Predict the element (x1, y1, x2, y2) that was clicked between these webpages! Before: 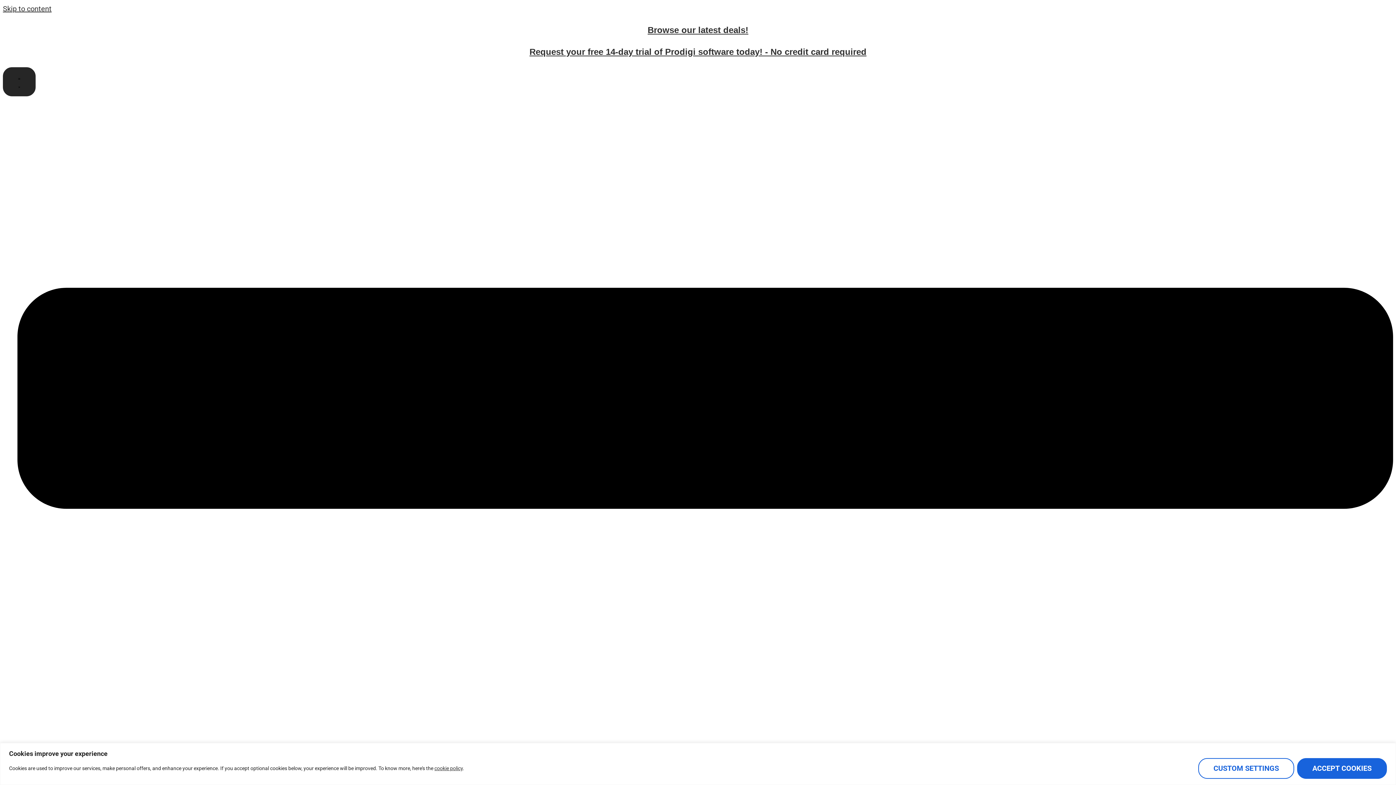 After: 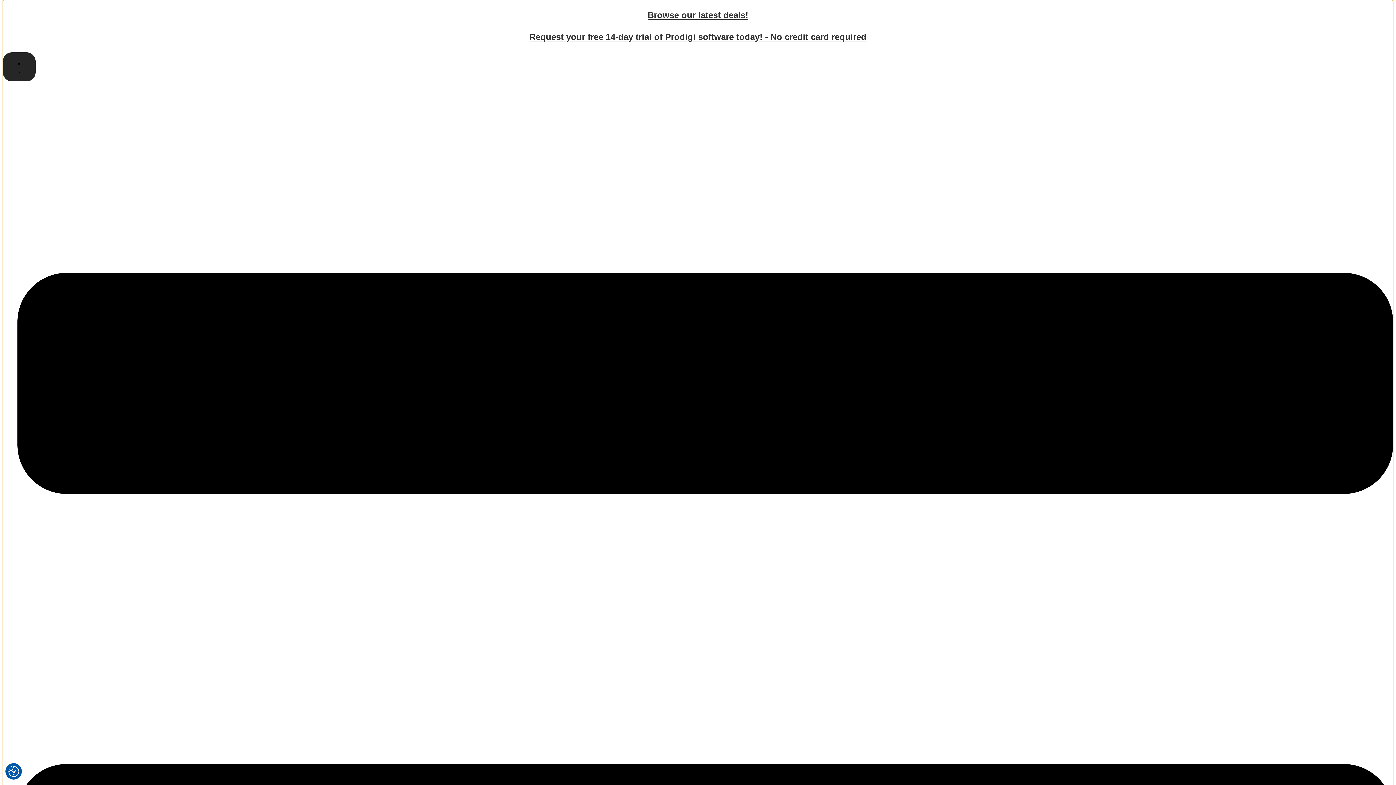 Action: label: ACCEPT COOKIES bbox: (1297, 758, 1387, 779)